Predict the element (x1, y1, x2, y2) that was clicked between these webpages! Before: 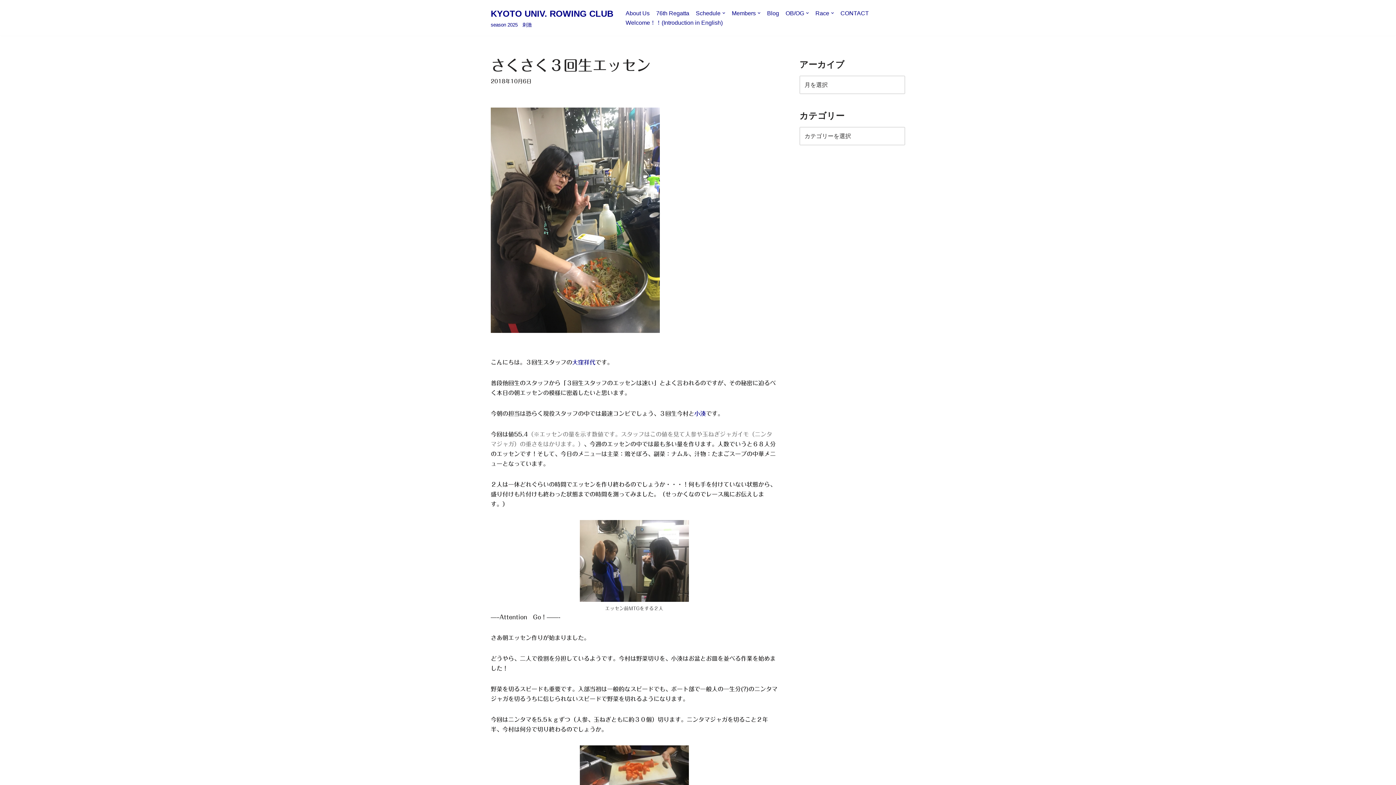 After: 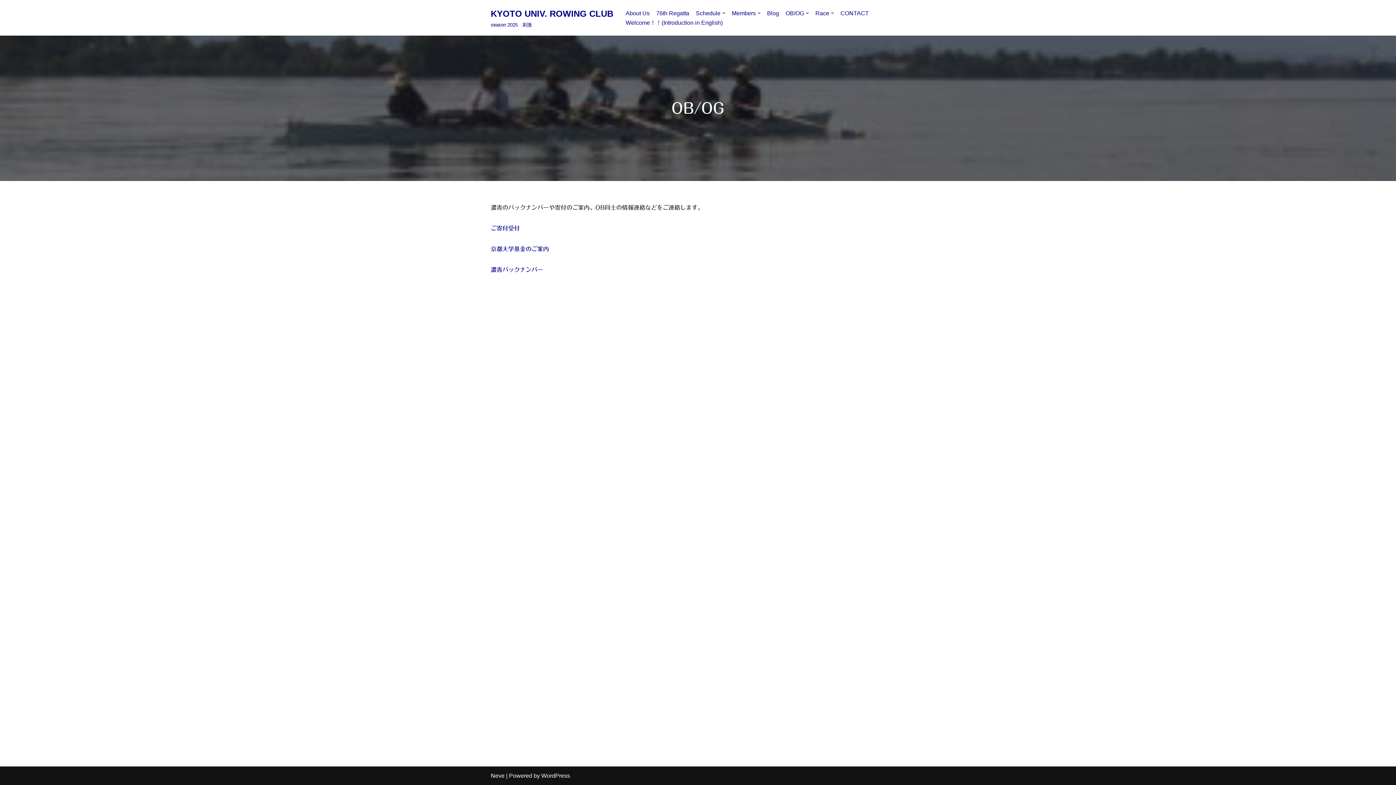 Action: bbox: (785, 8, 804, 17) label: OB/OG